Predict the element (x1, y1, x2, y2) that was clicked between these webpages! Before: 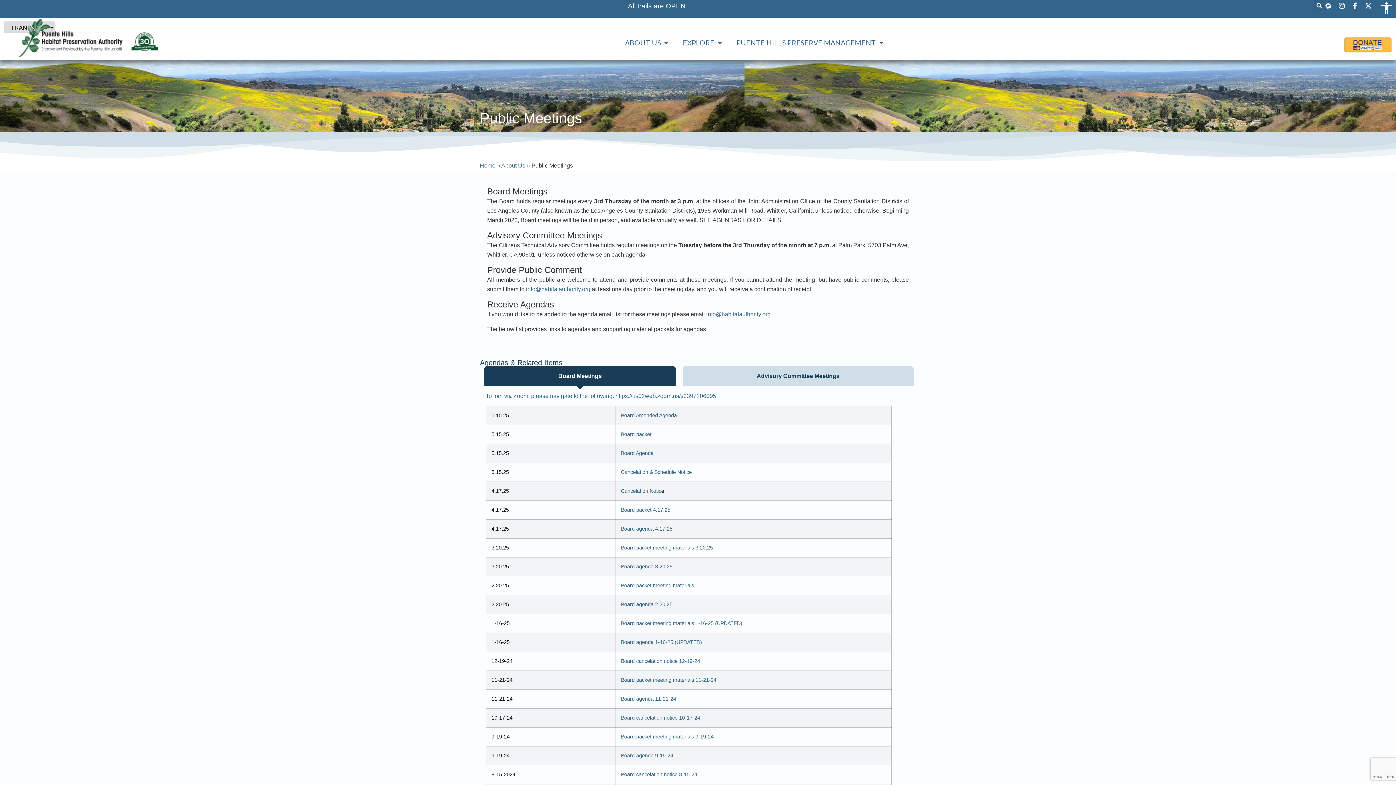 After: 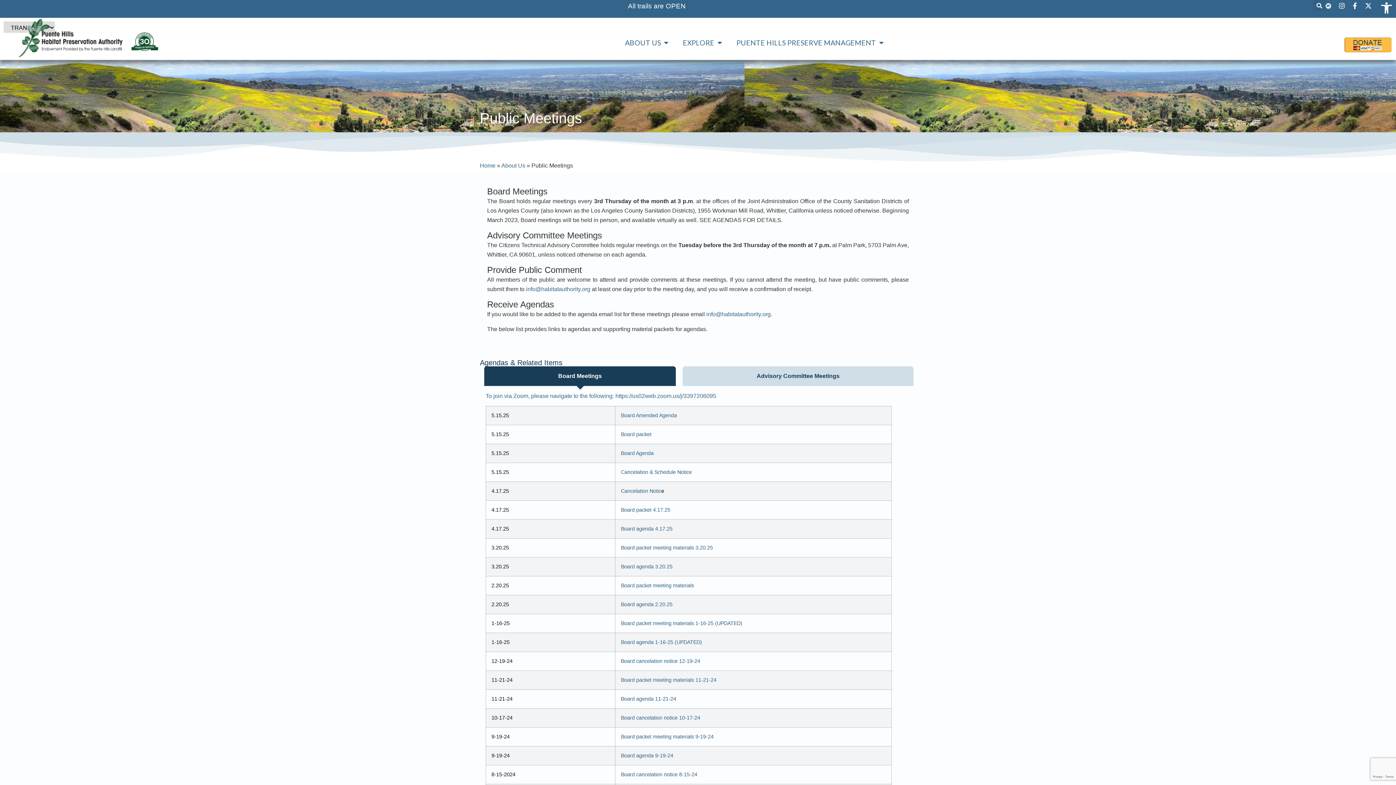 Action: bbox: (1351, 2, 1361, 9)